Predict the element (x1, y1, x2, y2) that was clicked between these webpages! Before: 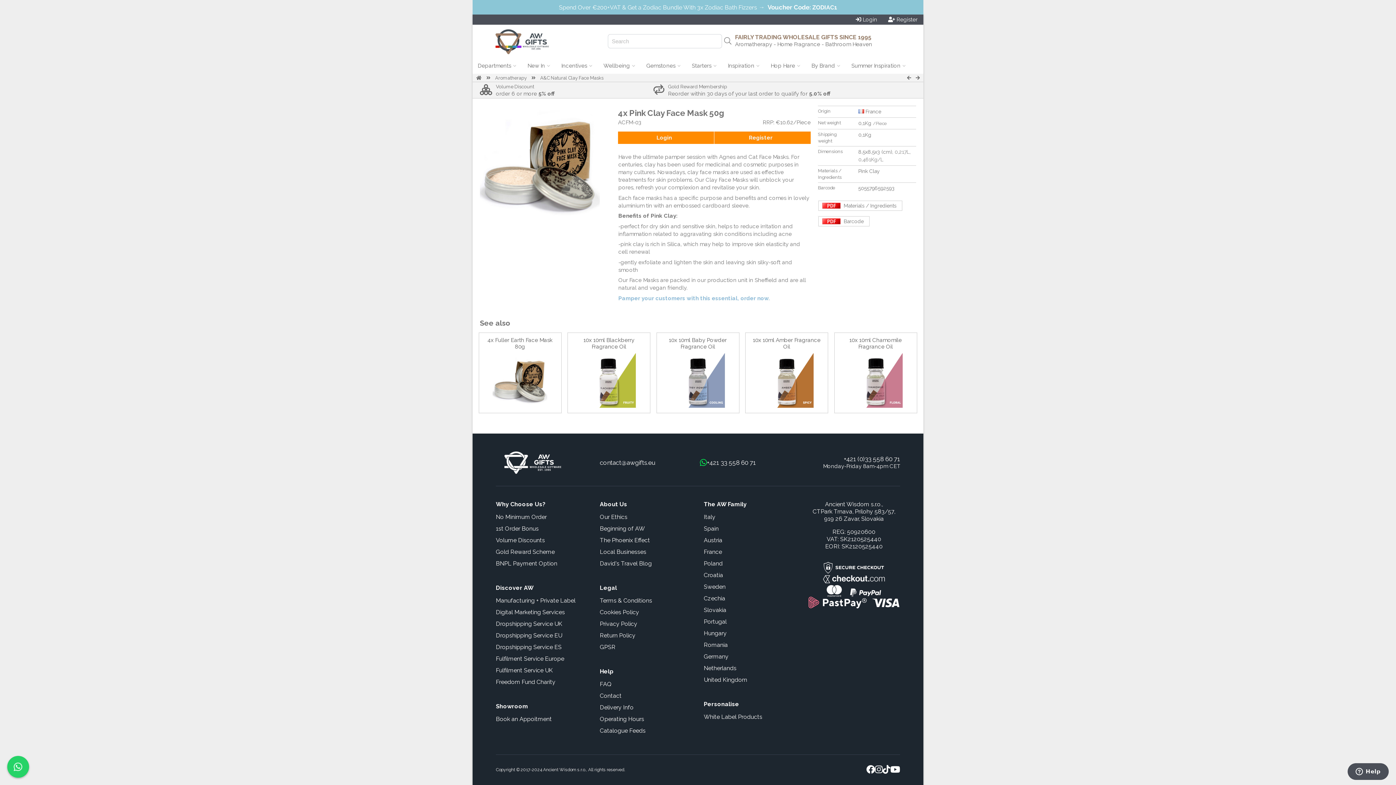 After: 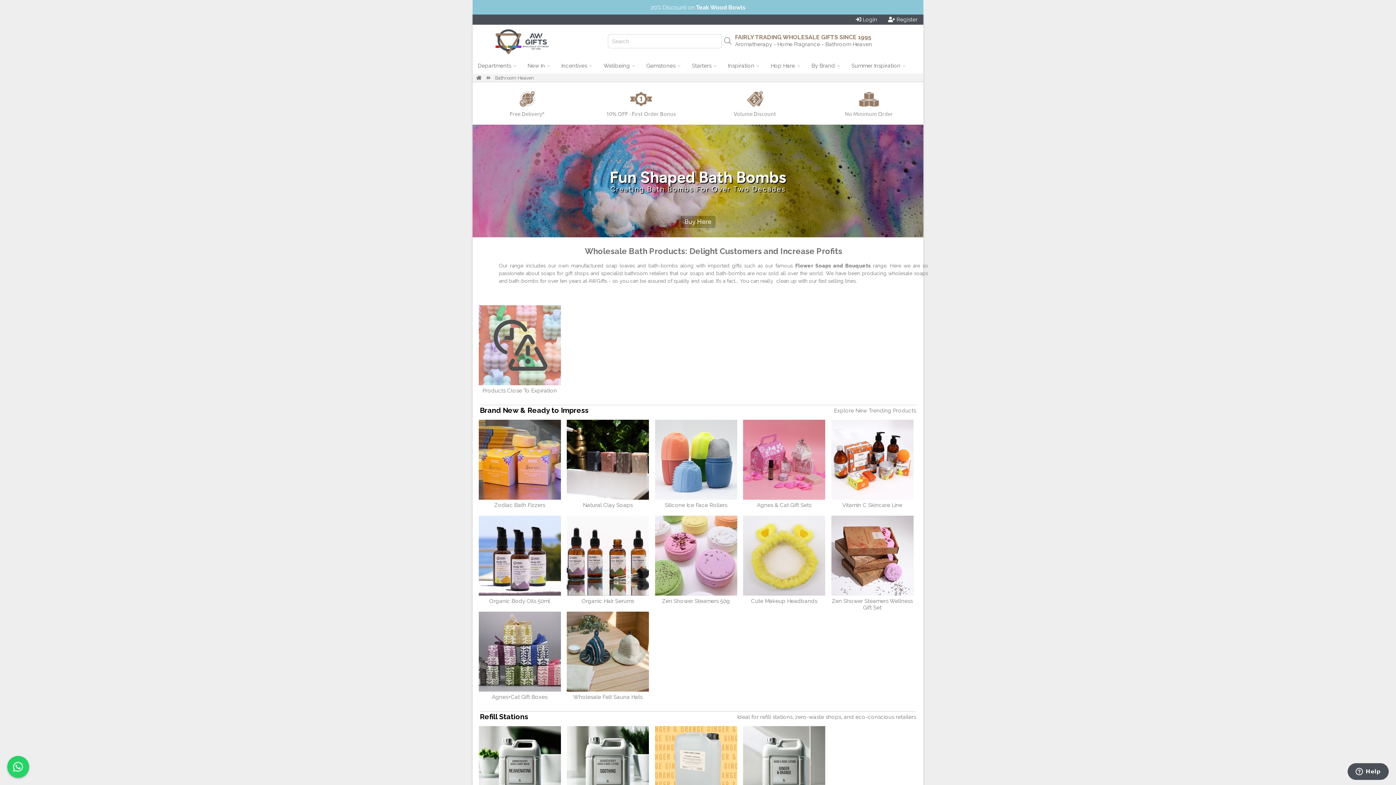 Action: bbox: (598, 57, 641, 74) label: Wellbeing 